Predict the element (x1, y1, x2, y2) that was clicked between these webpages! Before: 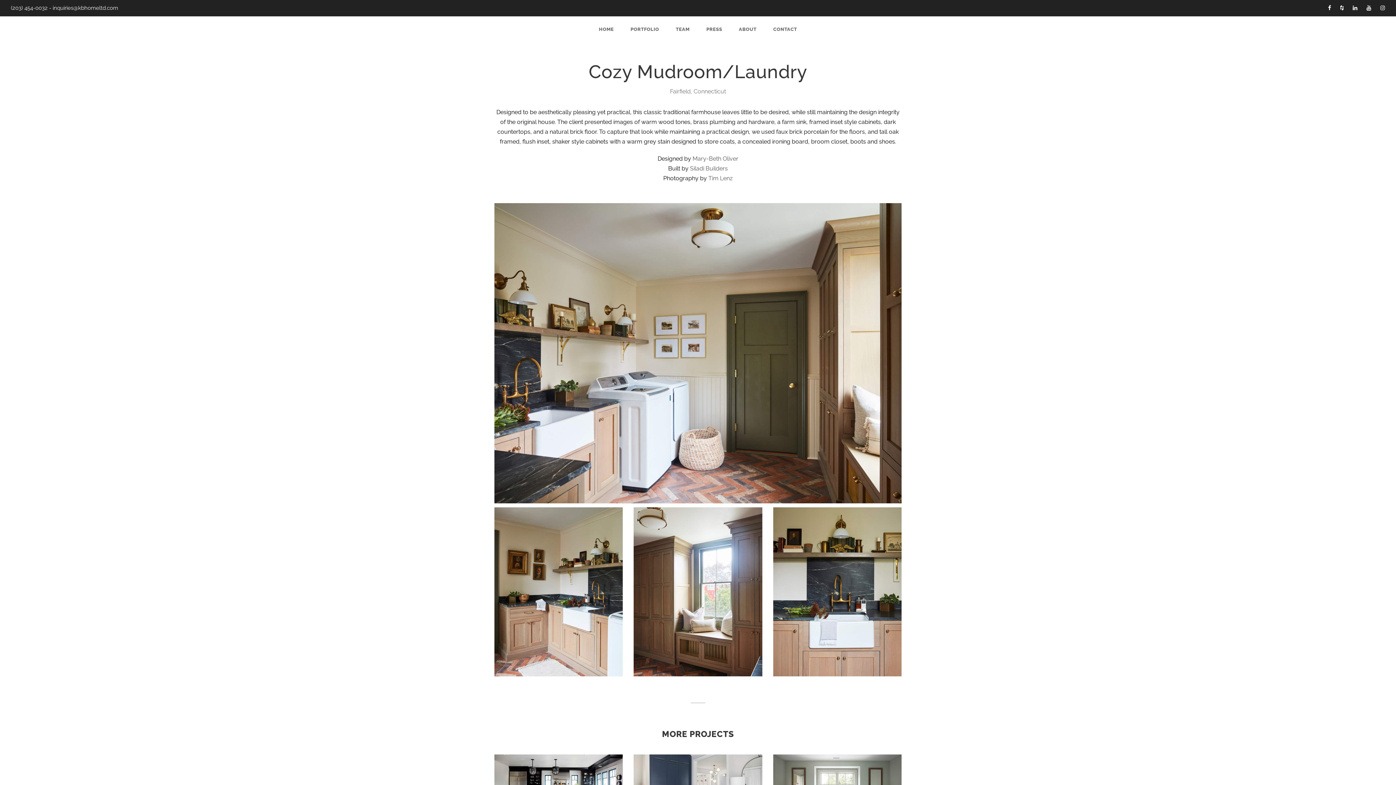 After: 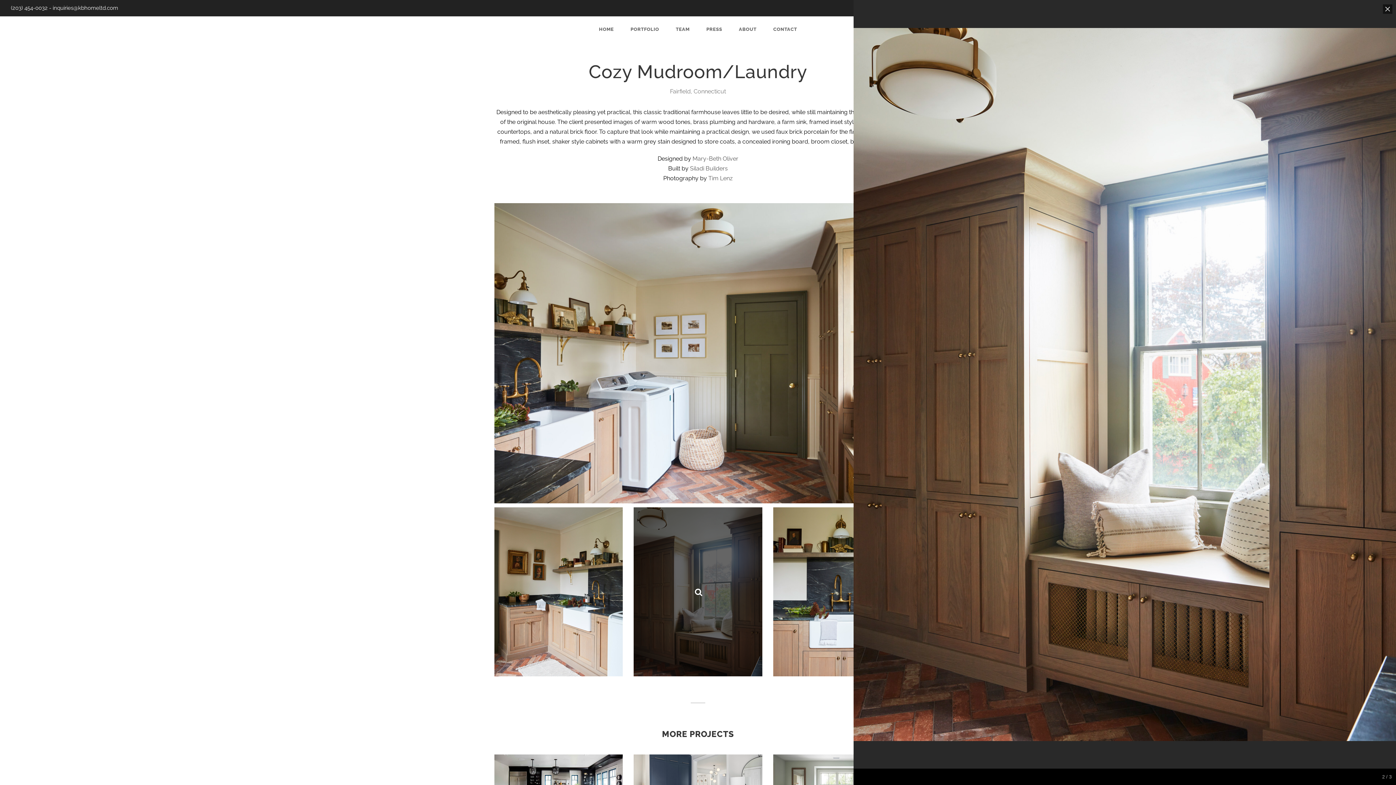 Action: bbox: (633, 588, 762, 595)